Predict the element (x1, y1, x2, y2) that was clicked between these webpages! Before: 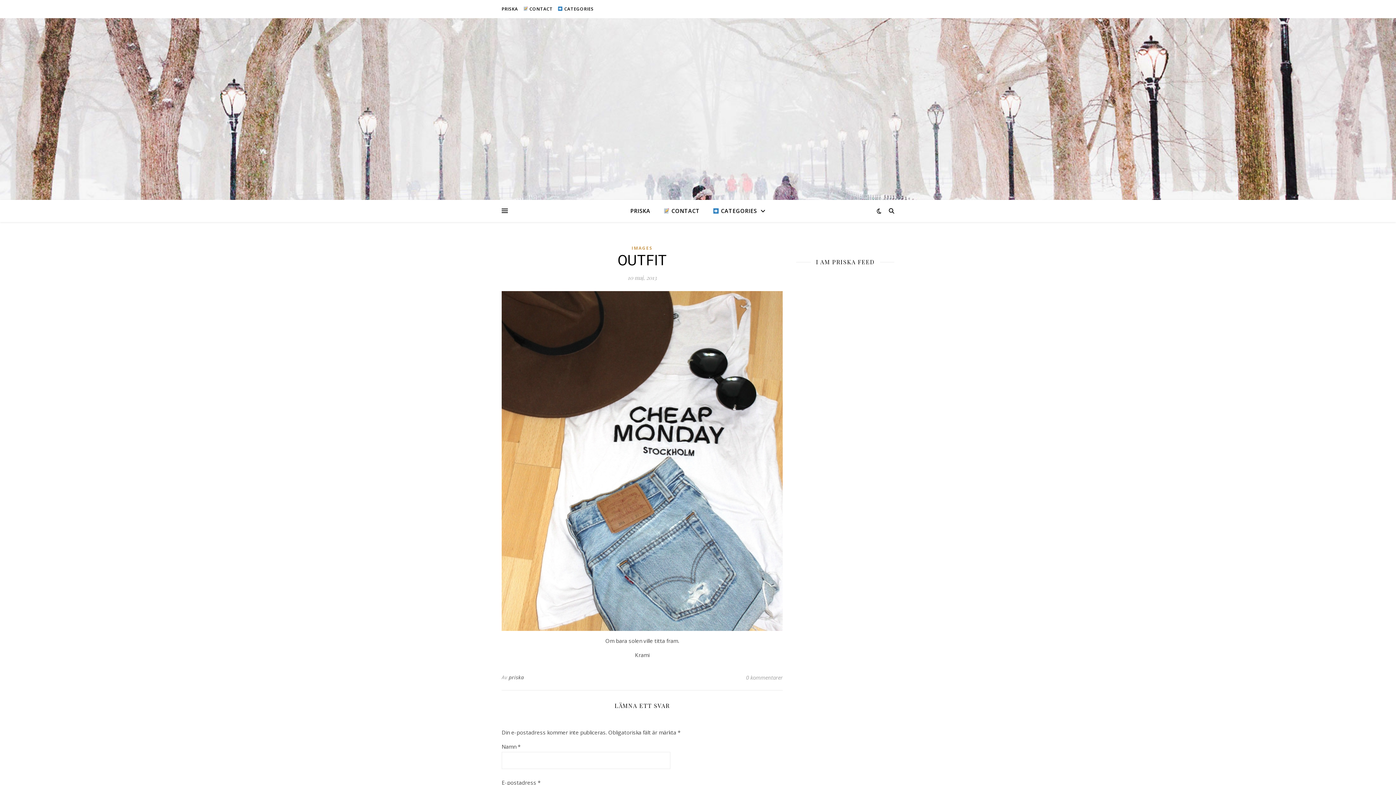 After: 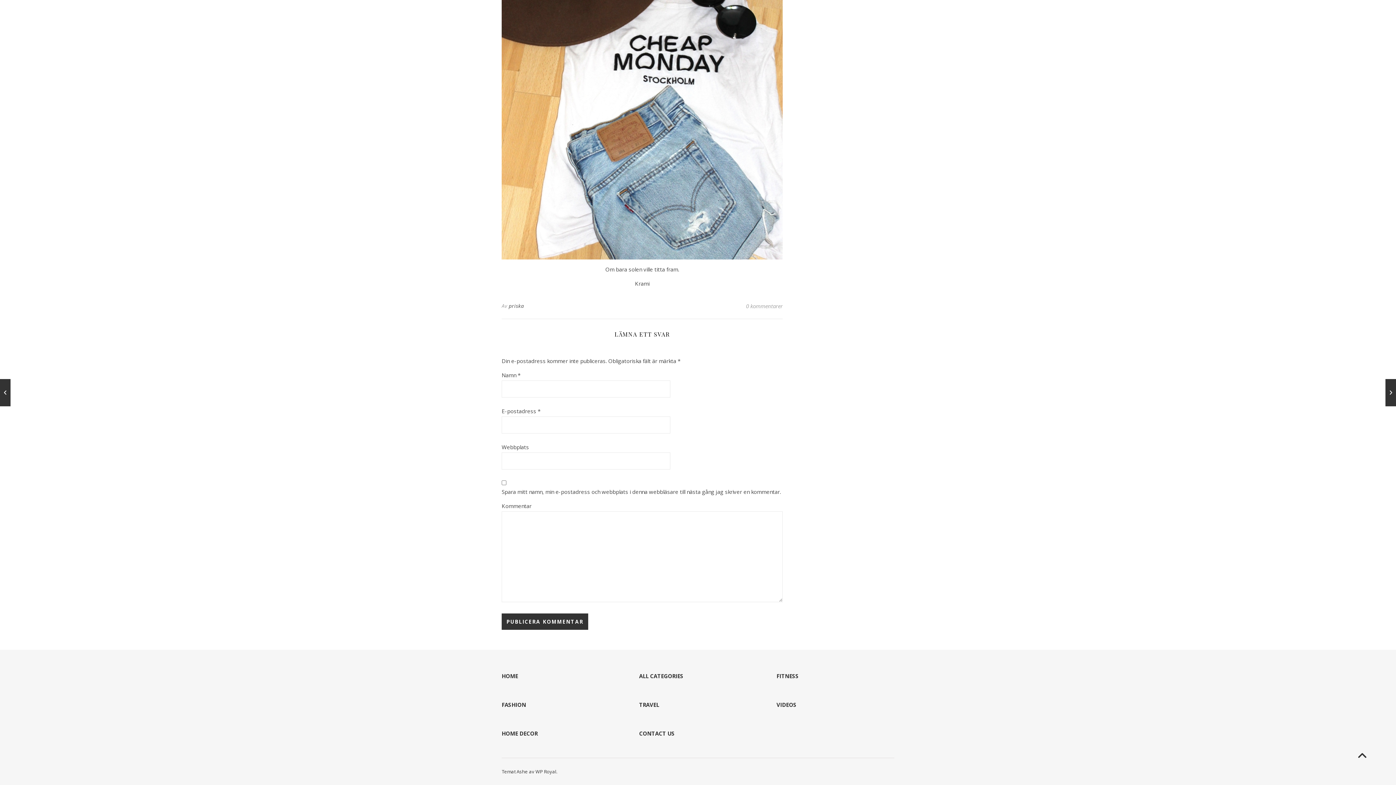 Action: bbox: (746, 672, 782, 683) label: 0 kommentarer